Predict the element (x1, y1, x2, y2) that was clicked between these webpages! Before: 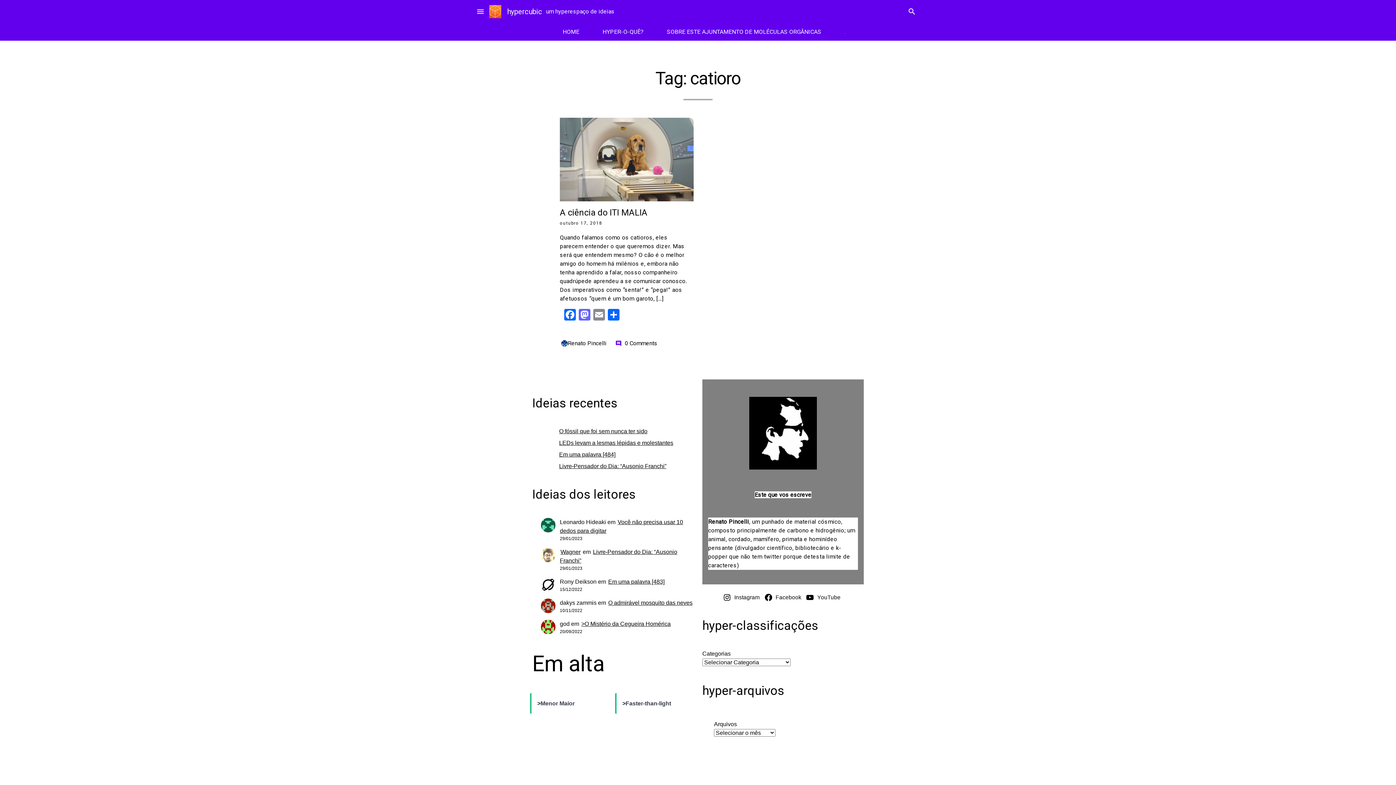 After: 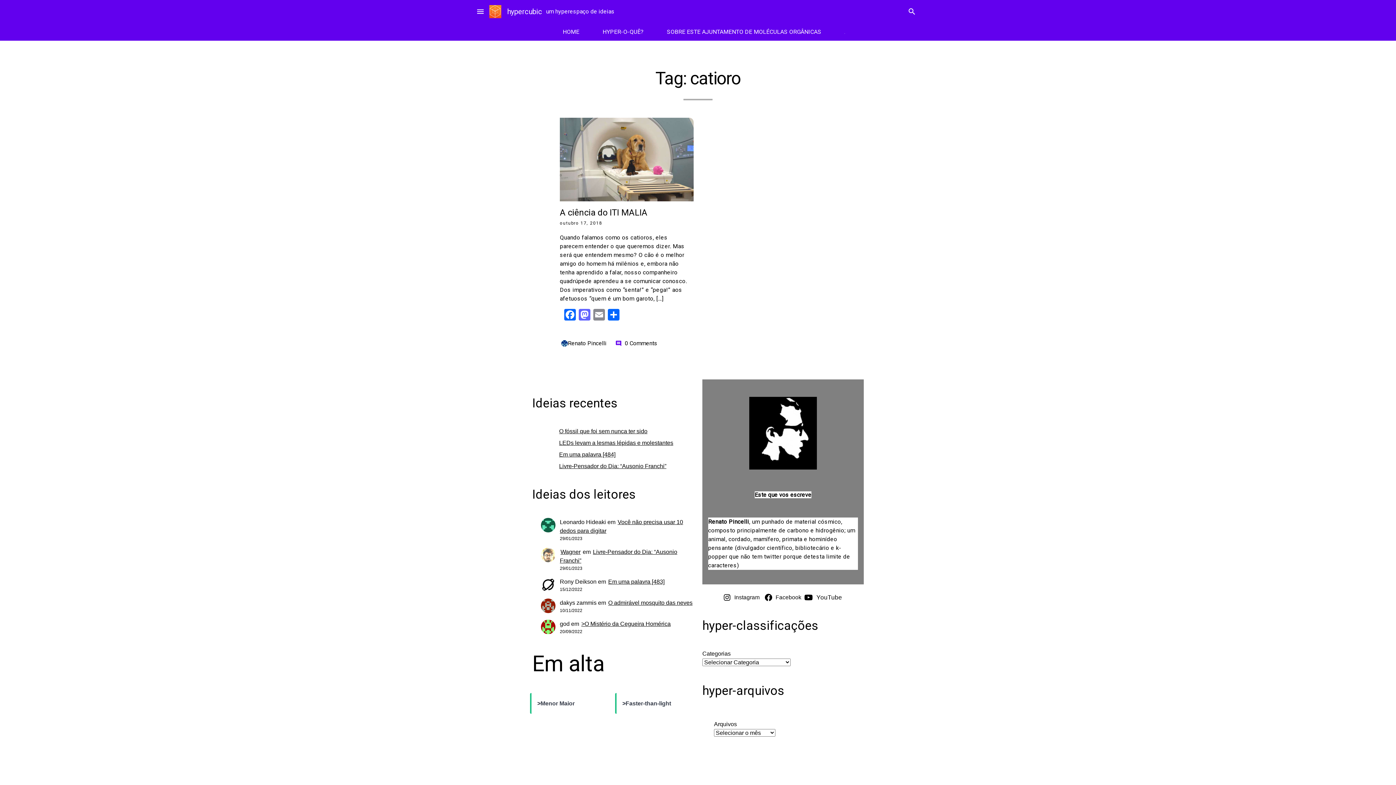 Action: bbox: (805, 593, 843, 602) label: YouTube